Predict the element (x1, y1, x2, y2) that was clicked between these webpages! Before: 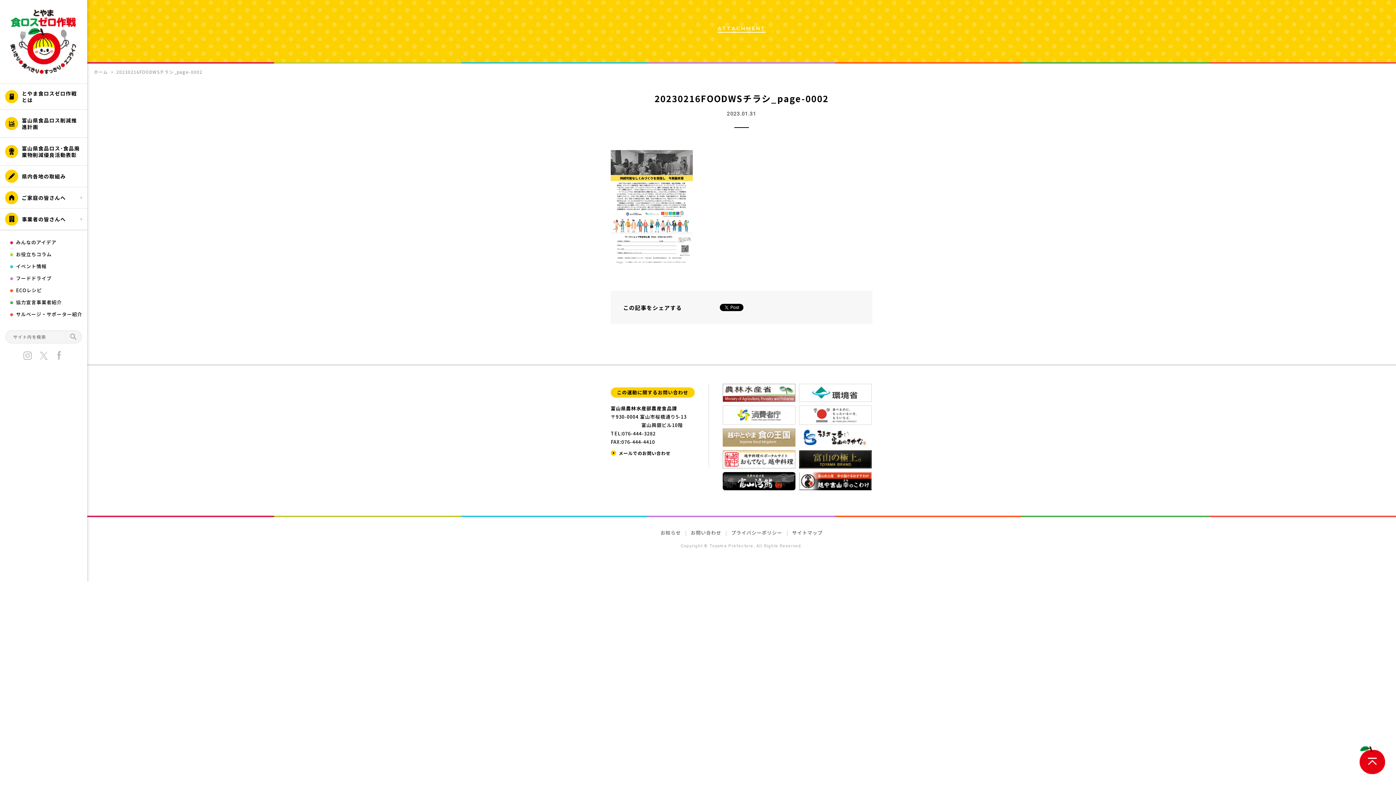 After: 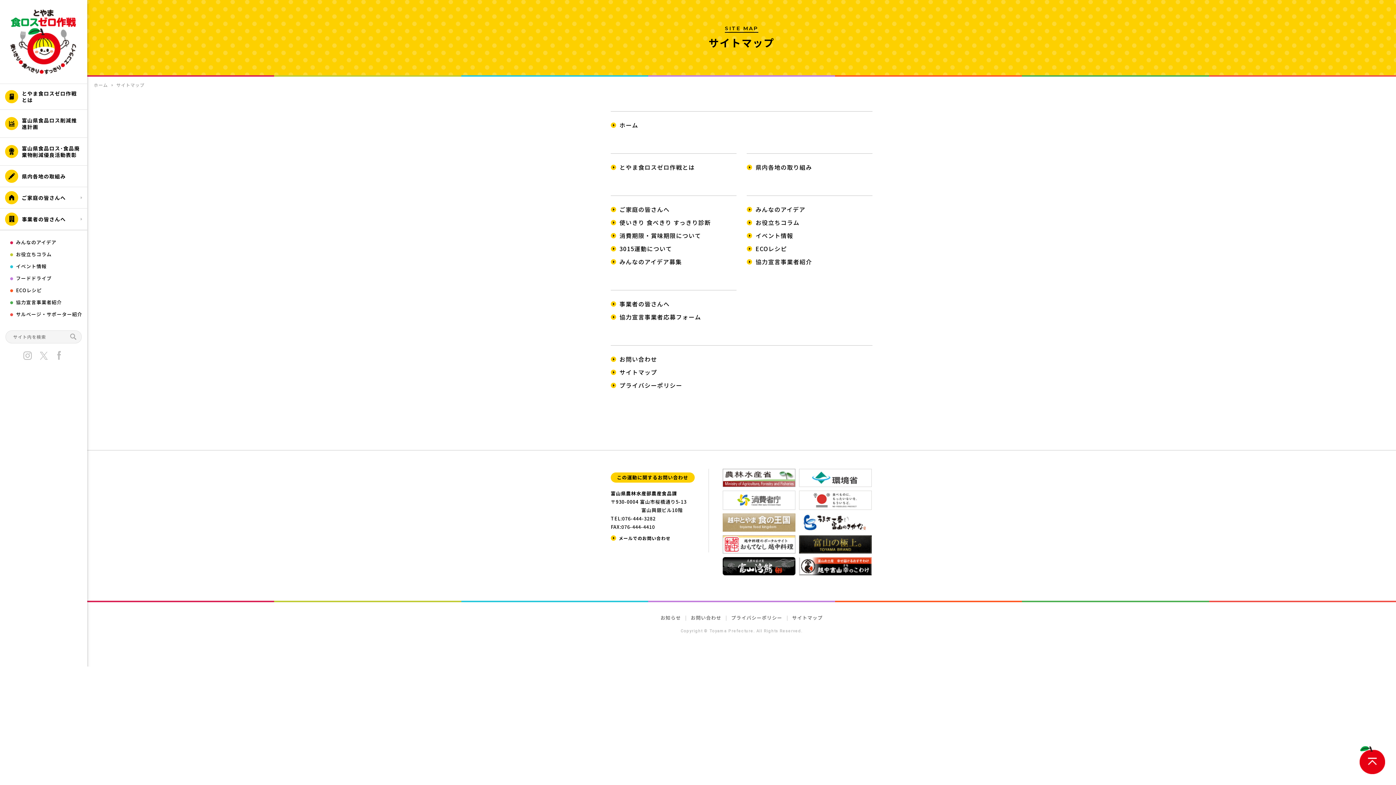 Action: bbox: (792, 528, 822, 537) label: サイトマップ